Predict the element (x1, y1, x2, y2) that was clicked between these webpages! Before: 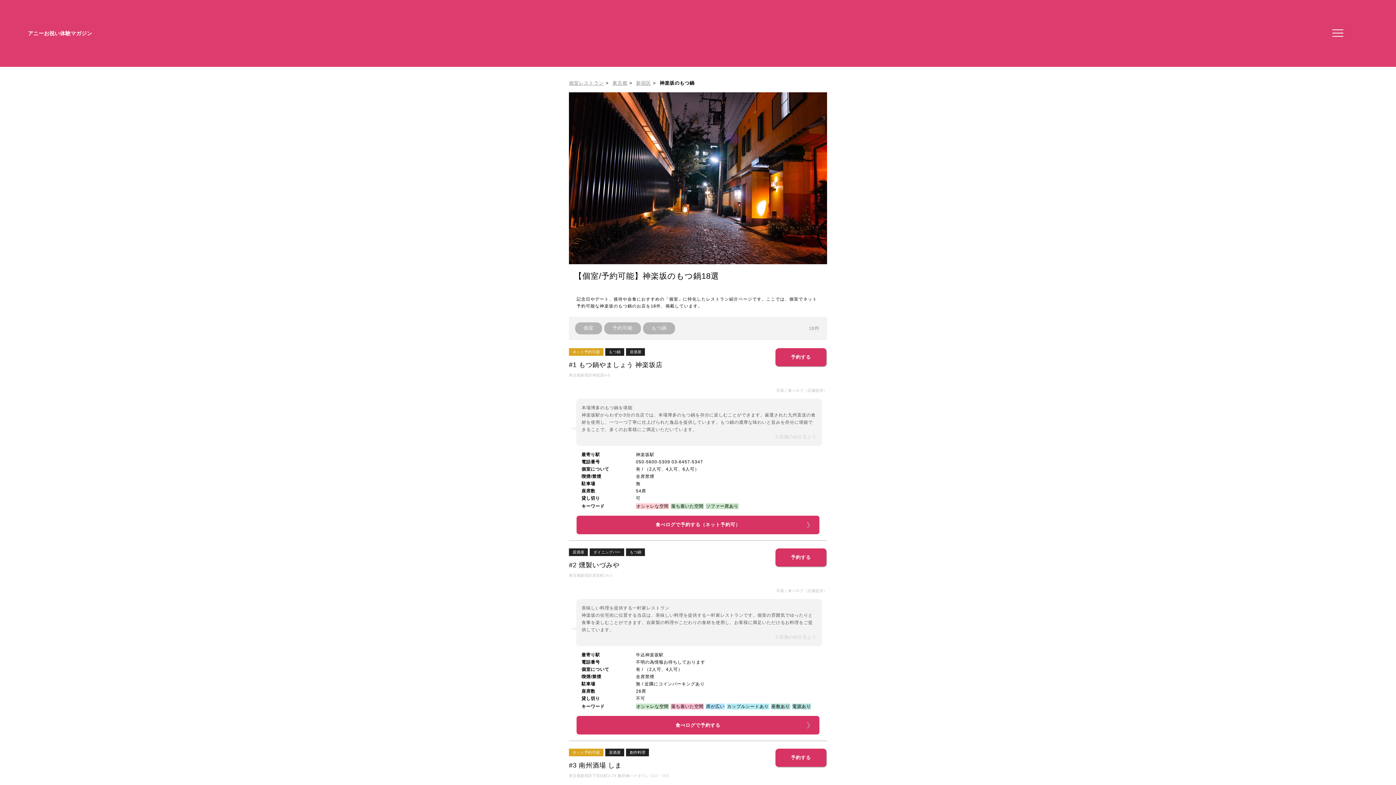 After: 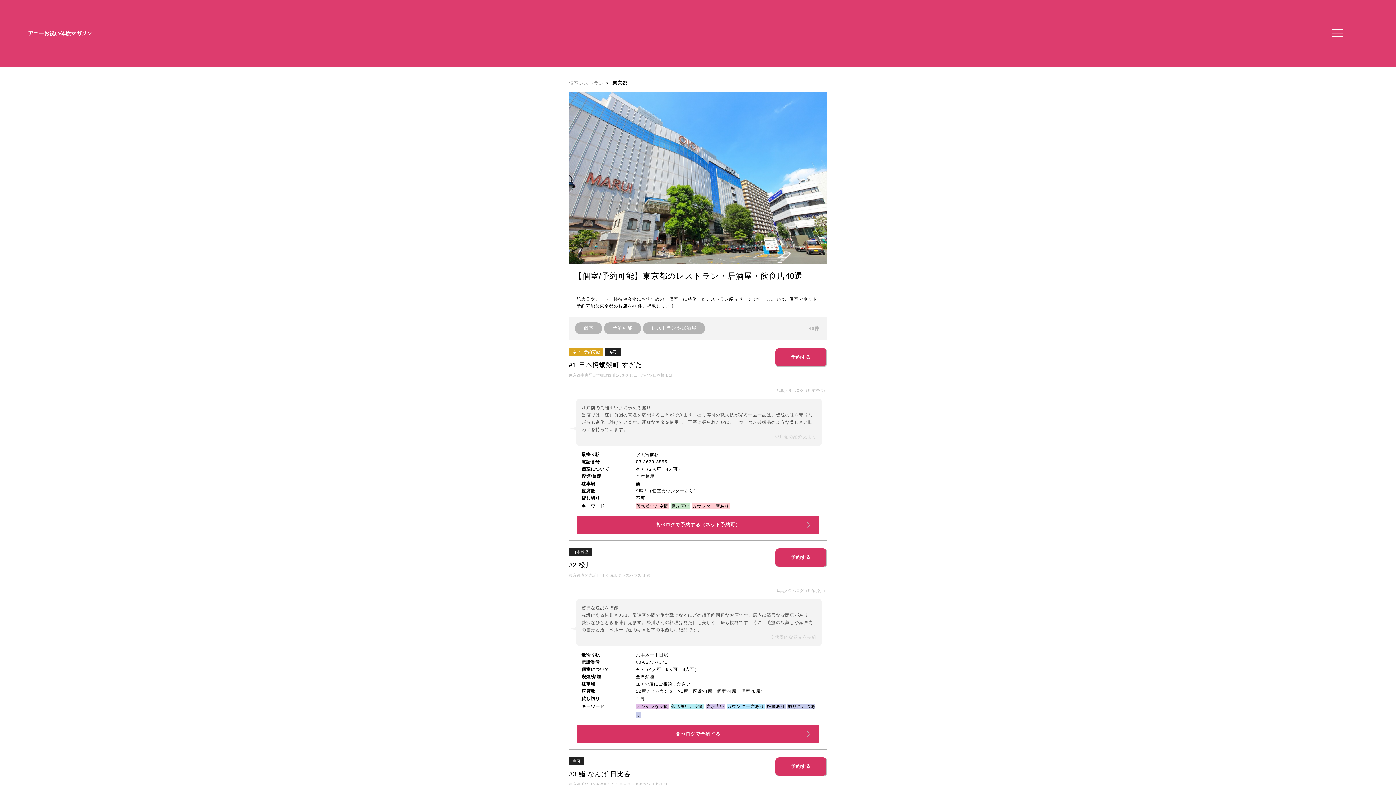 Action: bbox: (612, 80, 627, 85) label: 東京都